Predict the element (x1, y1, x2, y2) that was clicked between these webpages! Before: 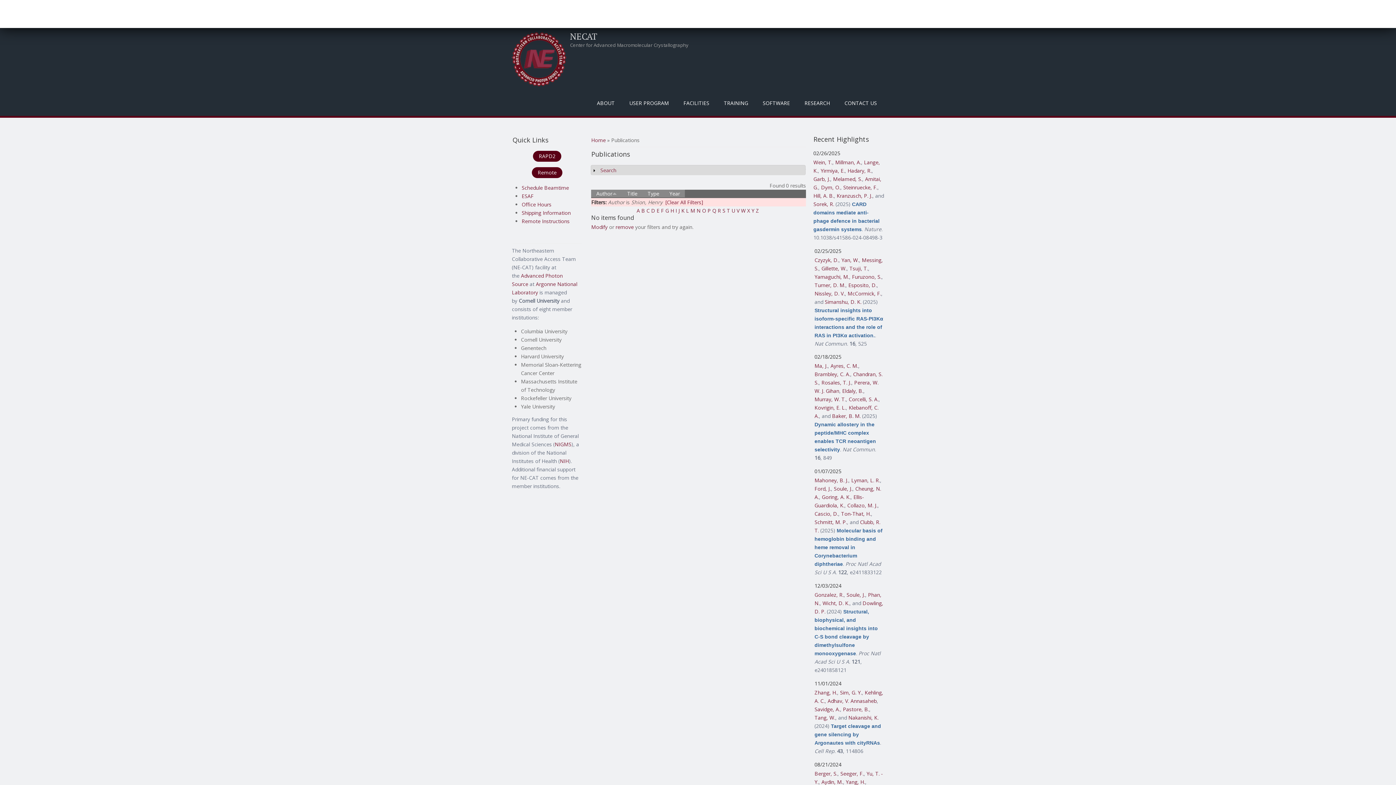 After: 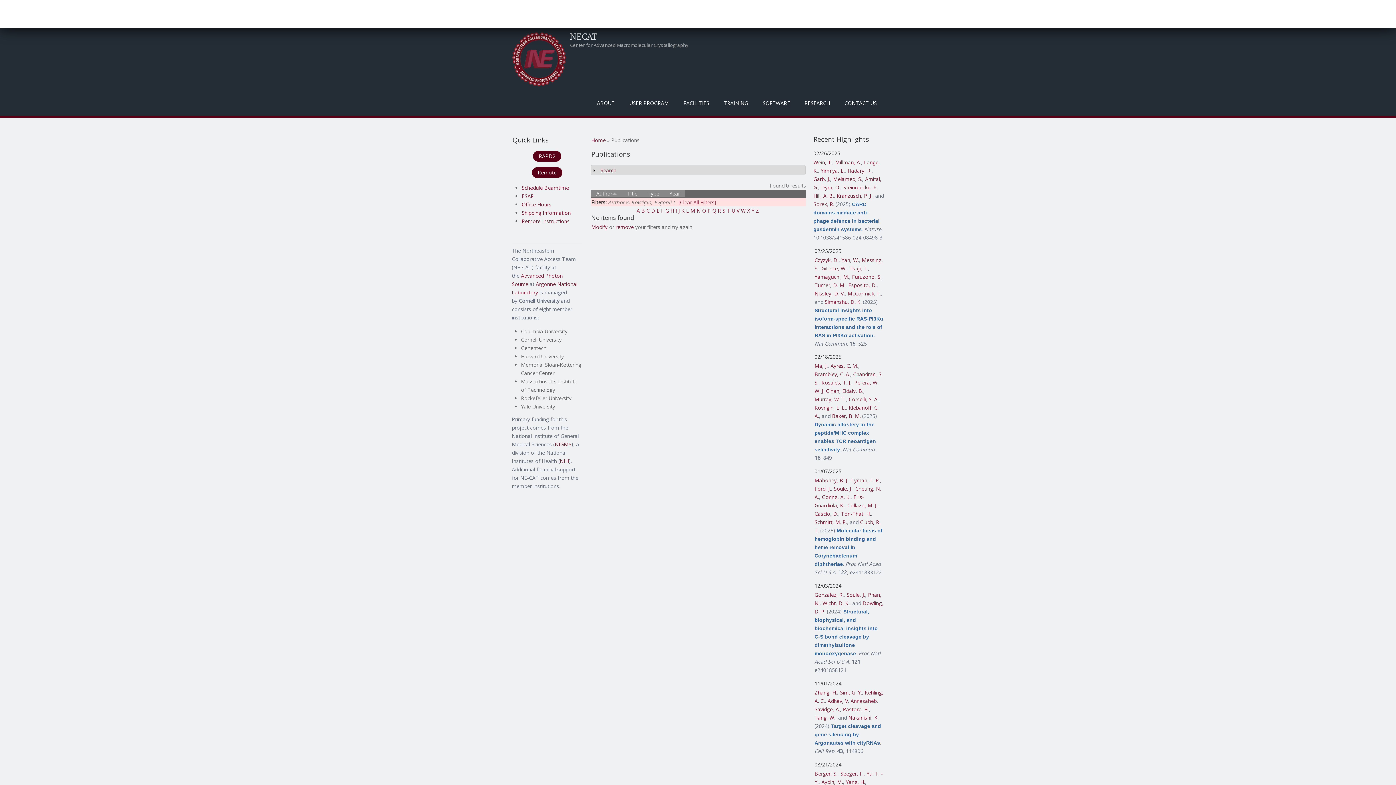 Action: bbox: (814, 404, 846, 411) label: Kovrigin, E. L.